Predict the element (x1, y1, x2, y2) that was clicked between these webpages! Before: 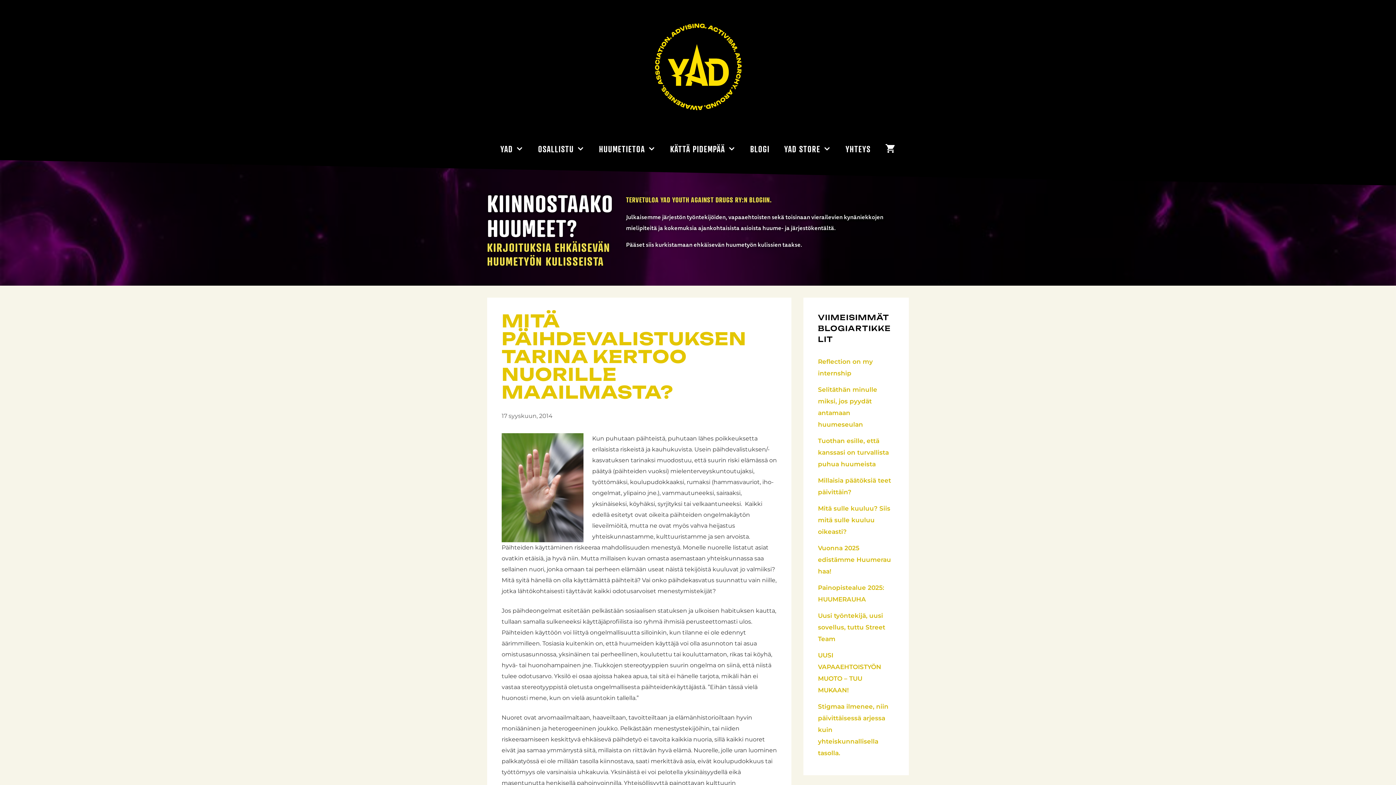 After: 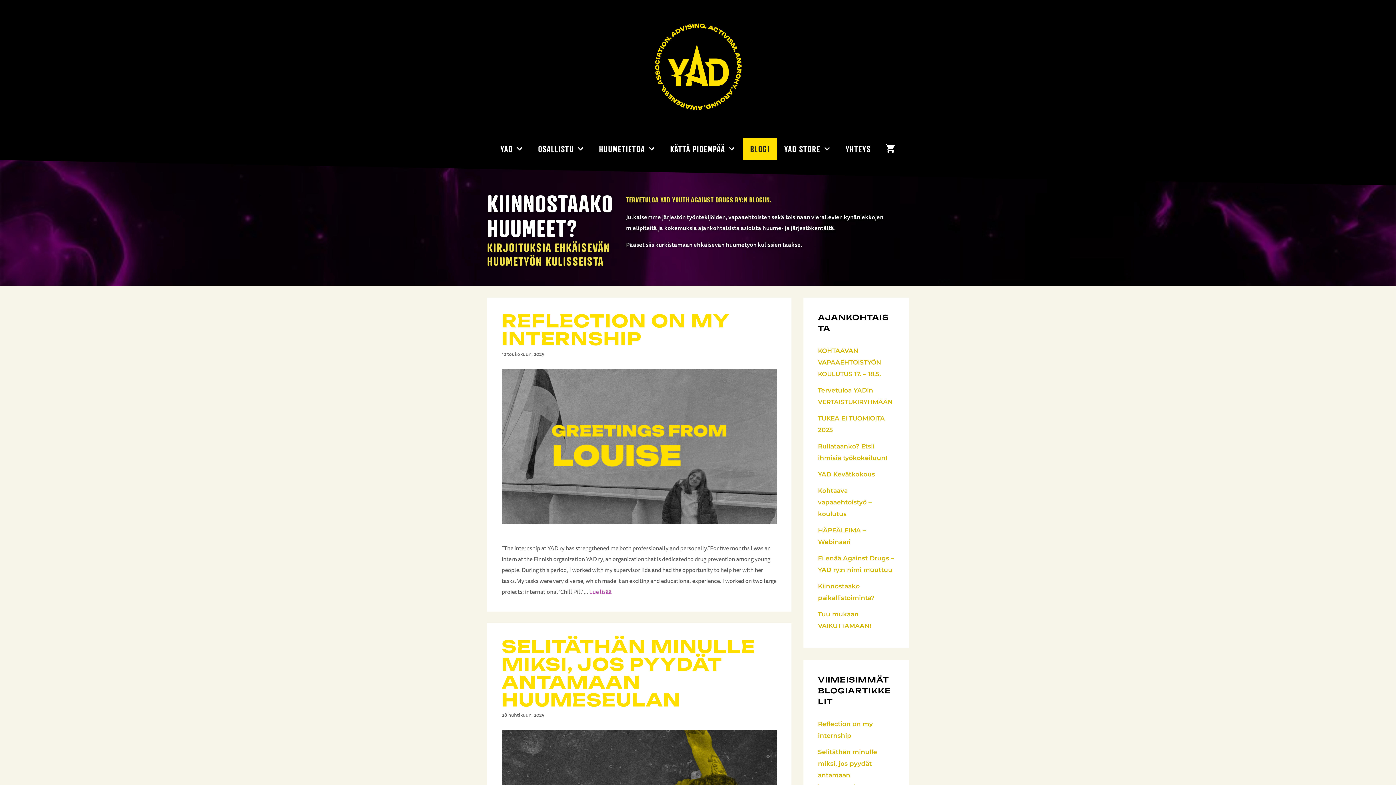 Action: label: BLOGI bbox: (743, 138, 777, 160)